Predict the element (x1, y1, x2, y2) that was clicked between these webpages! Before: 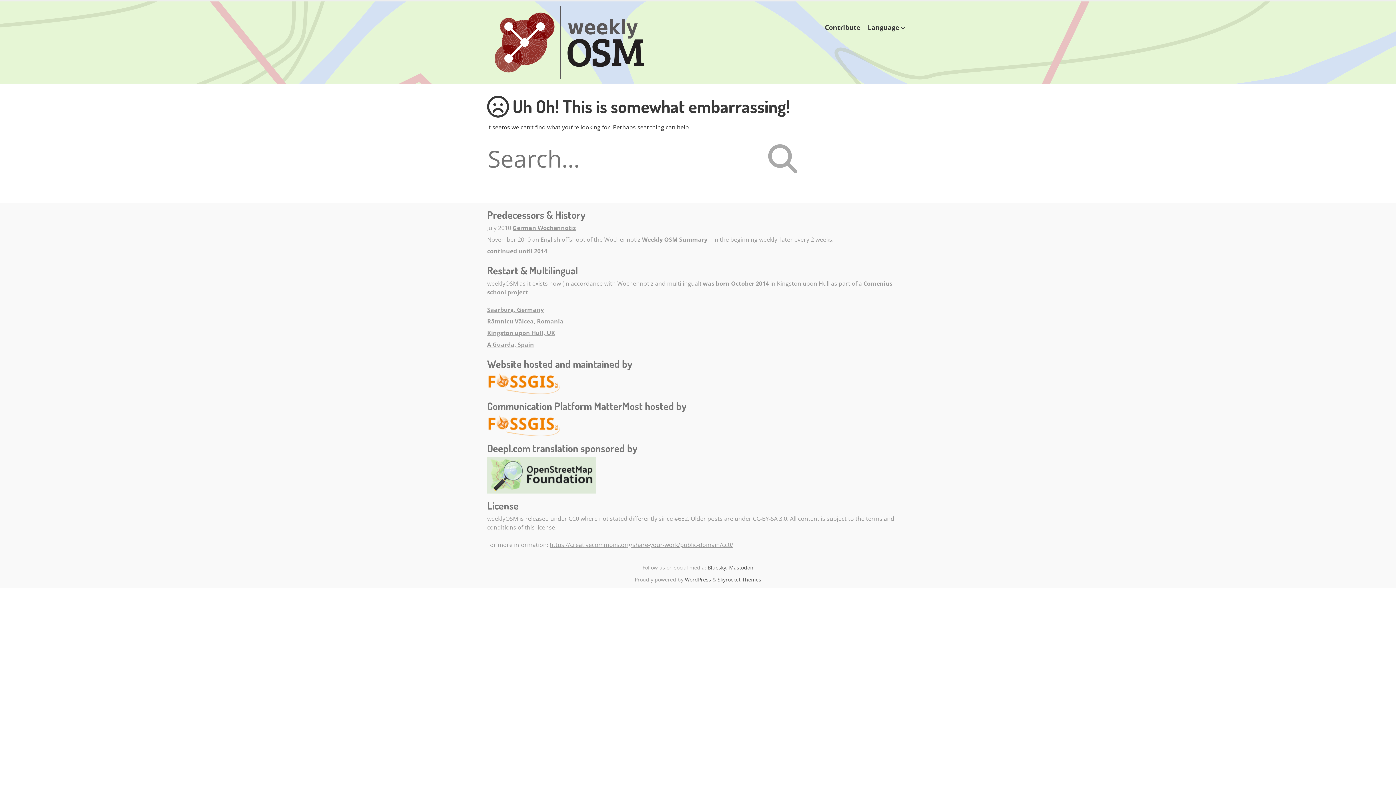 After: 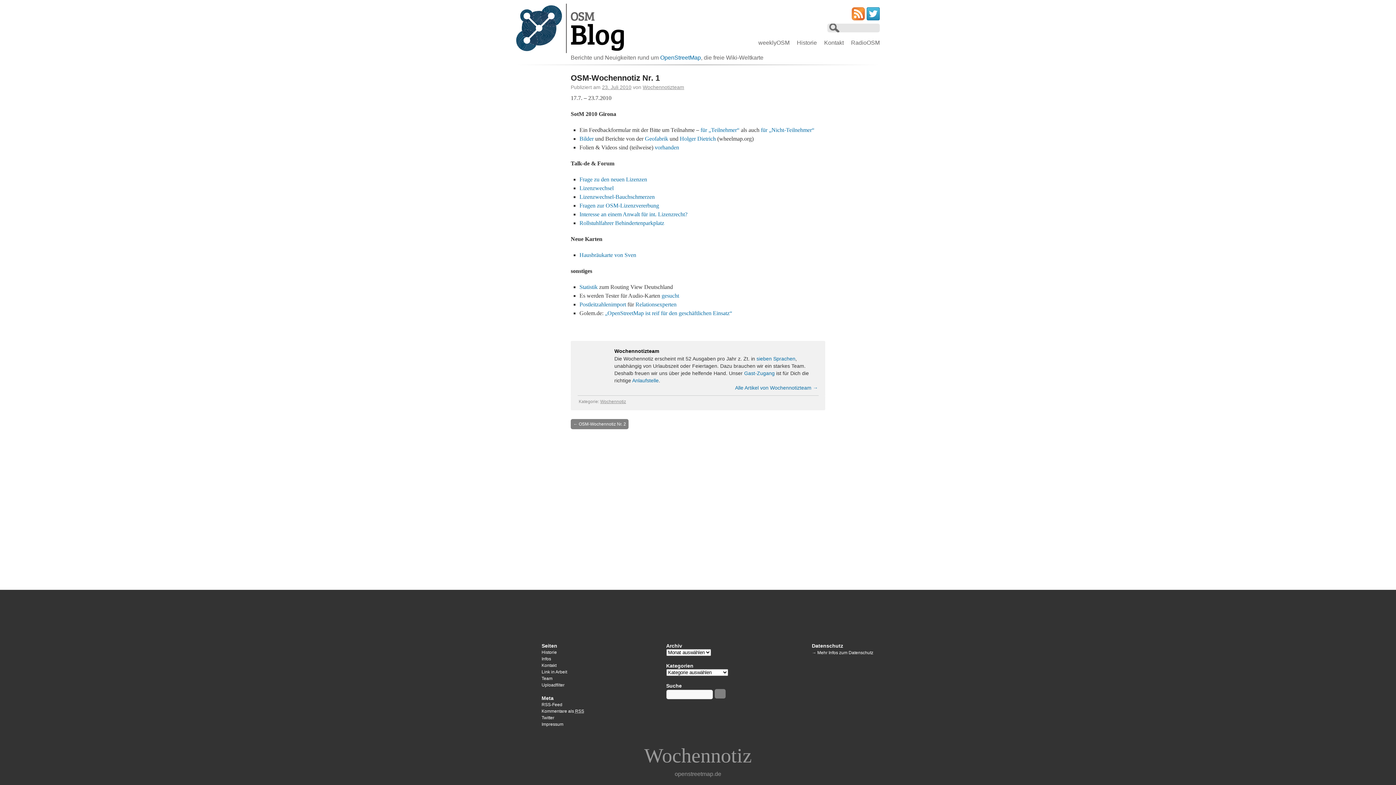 Action: label: German Wochennotiz bbox: (512, 224, 576, 232)